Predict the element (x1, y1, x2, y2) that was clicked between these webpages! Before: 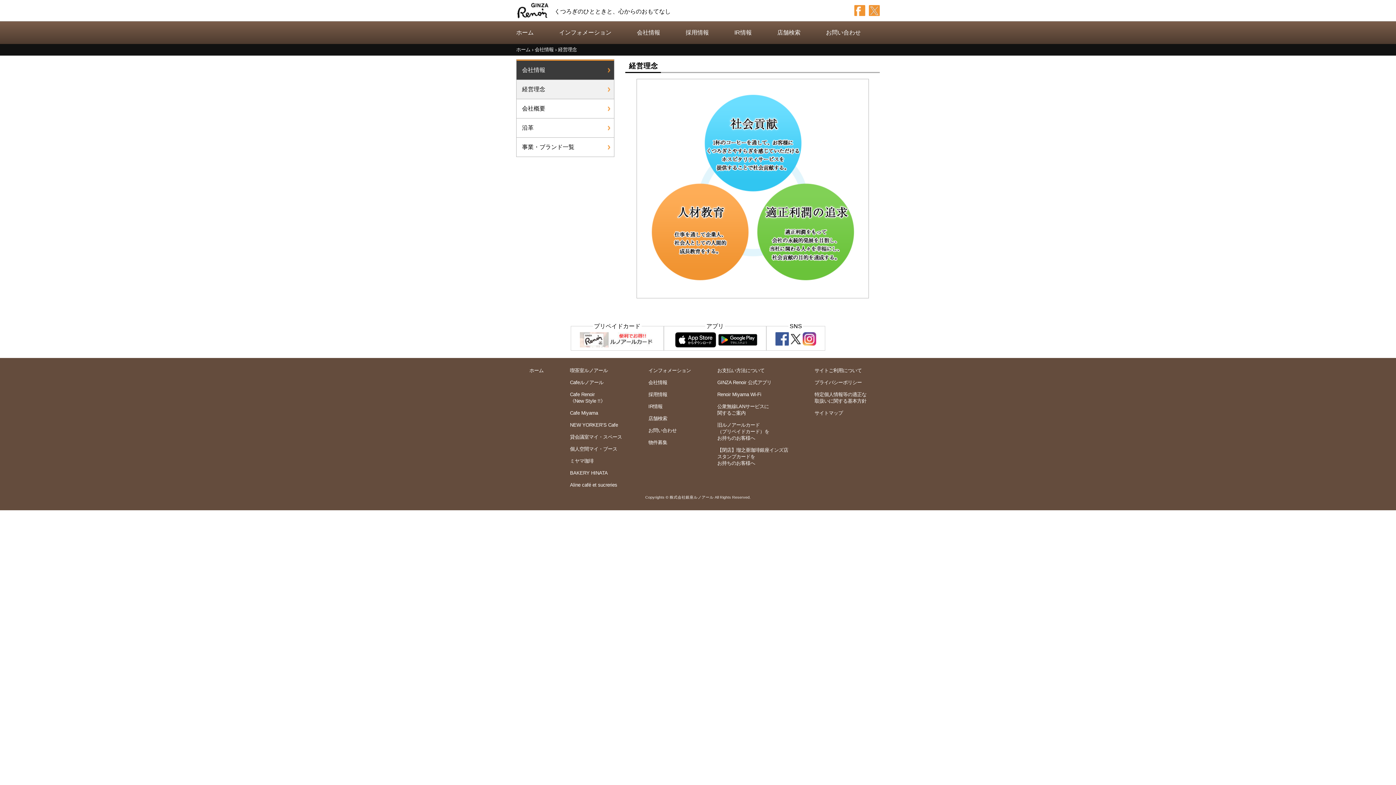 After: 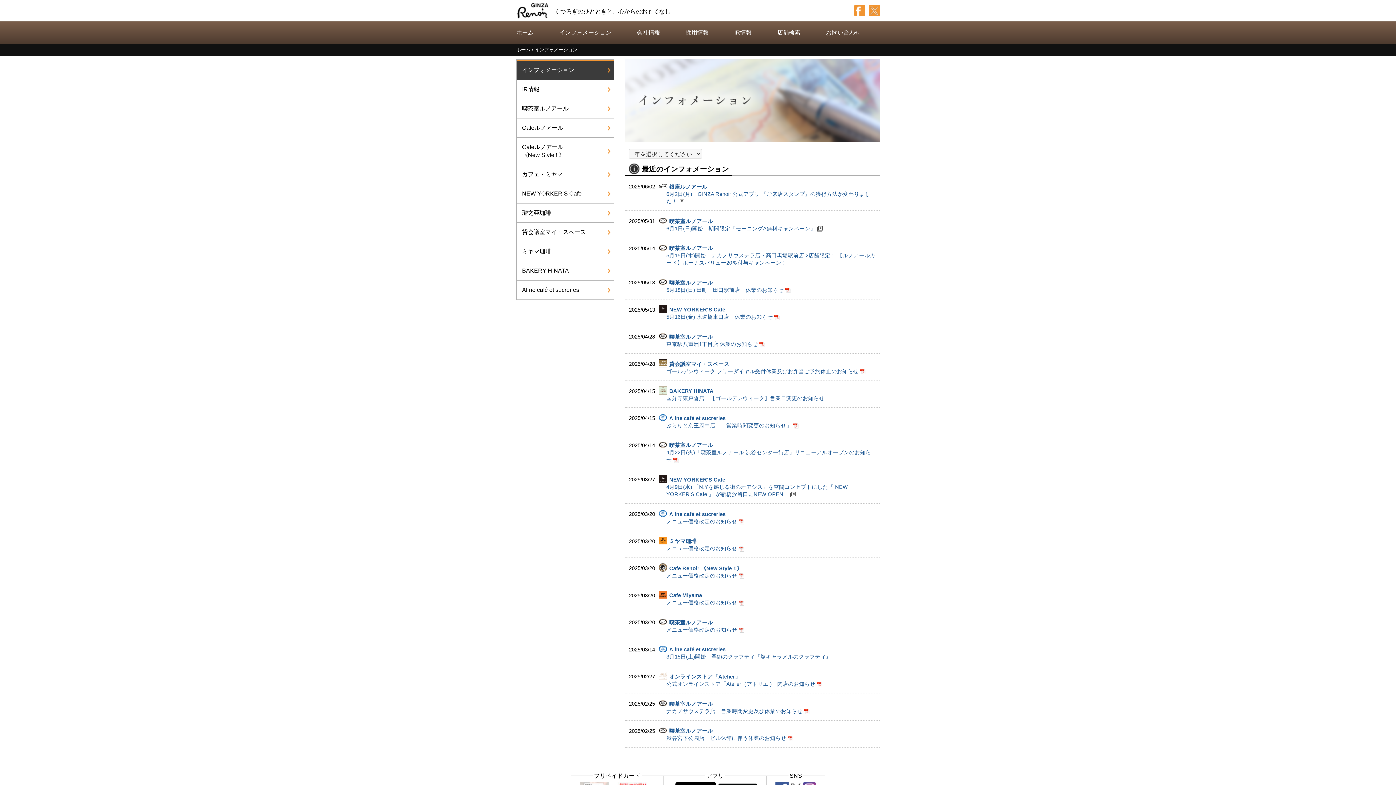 Action: bbox: (559, 21, 611, 44) label: インフォメーション